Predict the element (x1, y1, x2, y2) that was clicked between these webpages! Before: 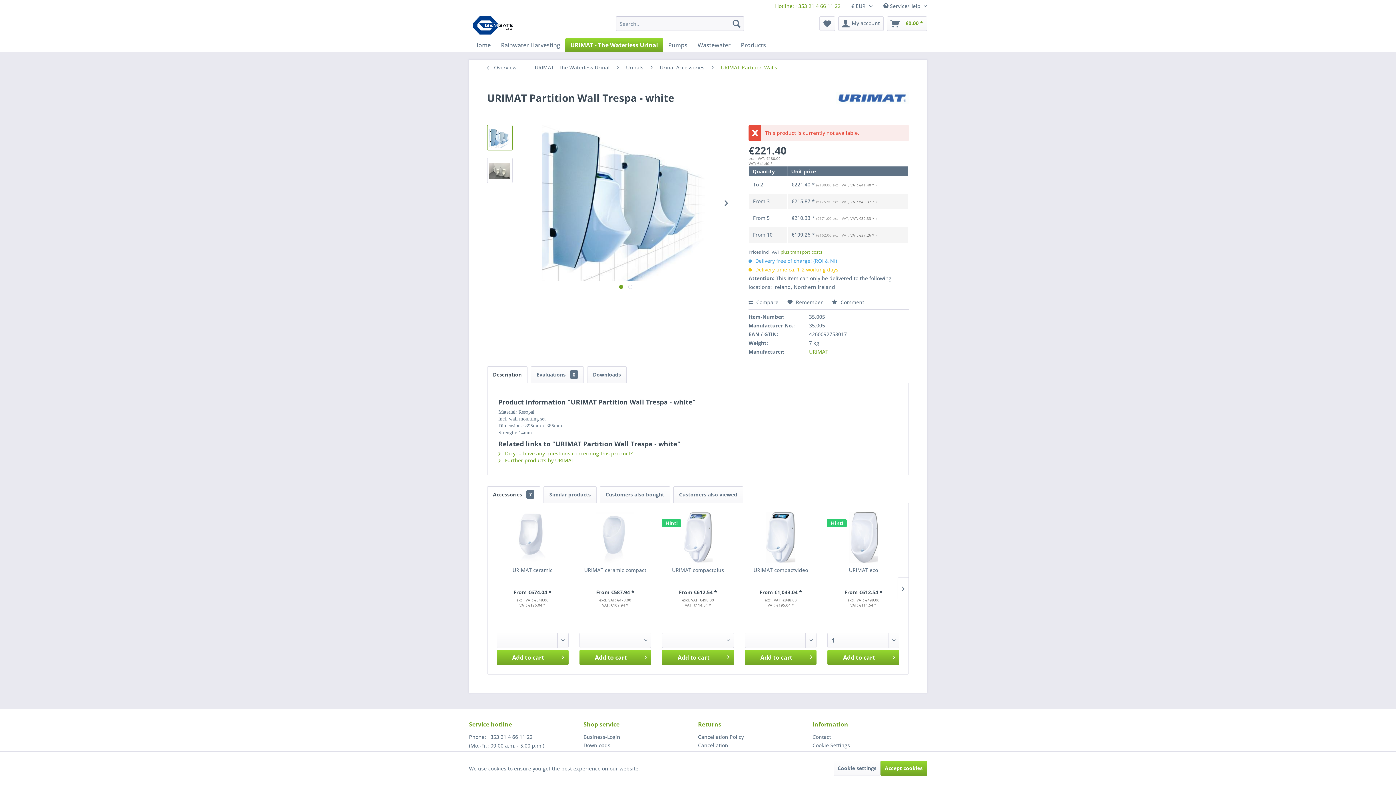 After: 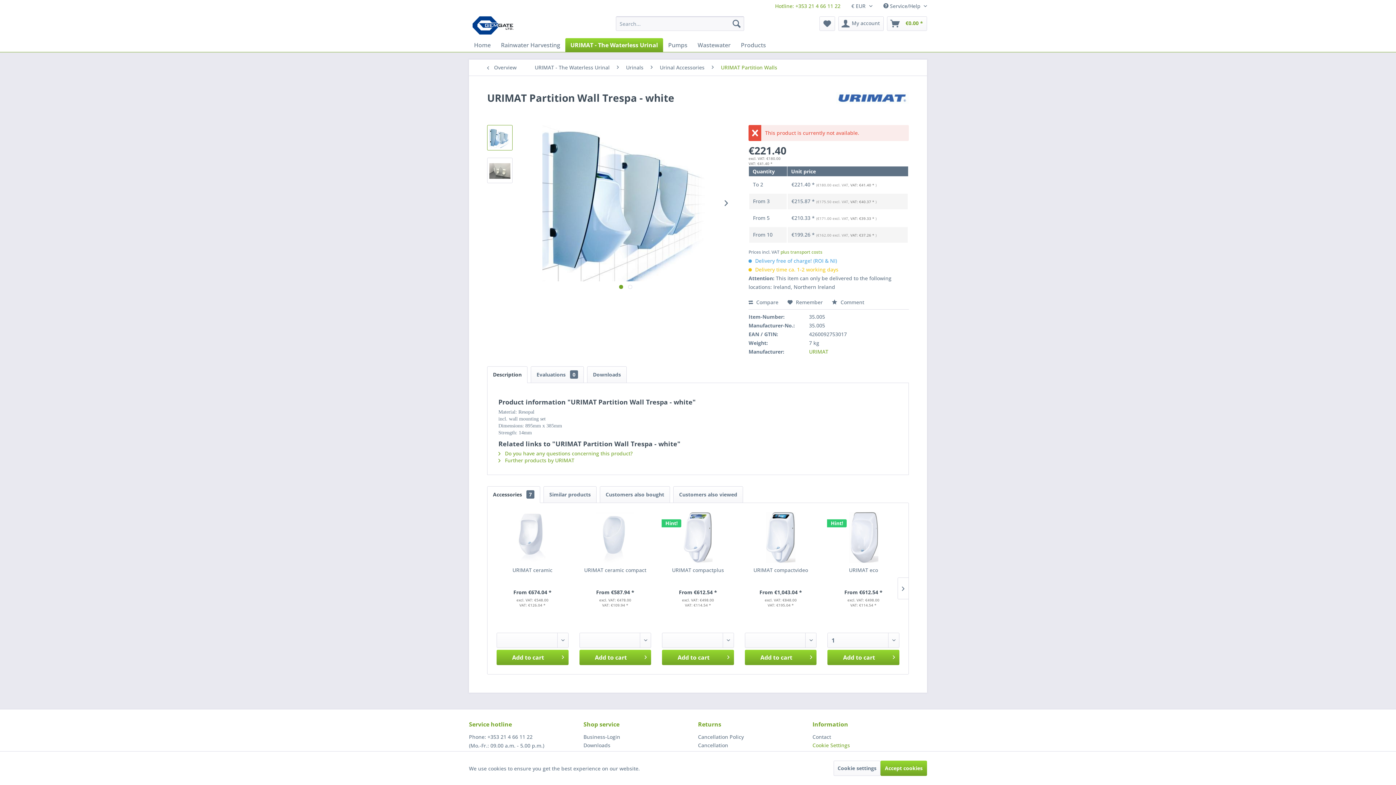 Action: label: Cookie Settings bbox: (812, 741, 927, 749)